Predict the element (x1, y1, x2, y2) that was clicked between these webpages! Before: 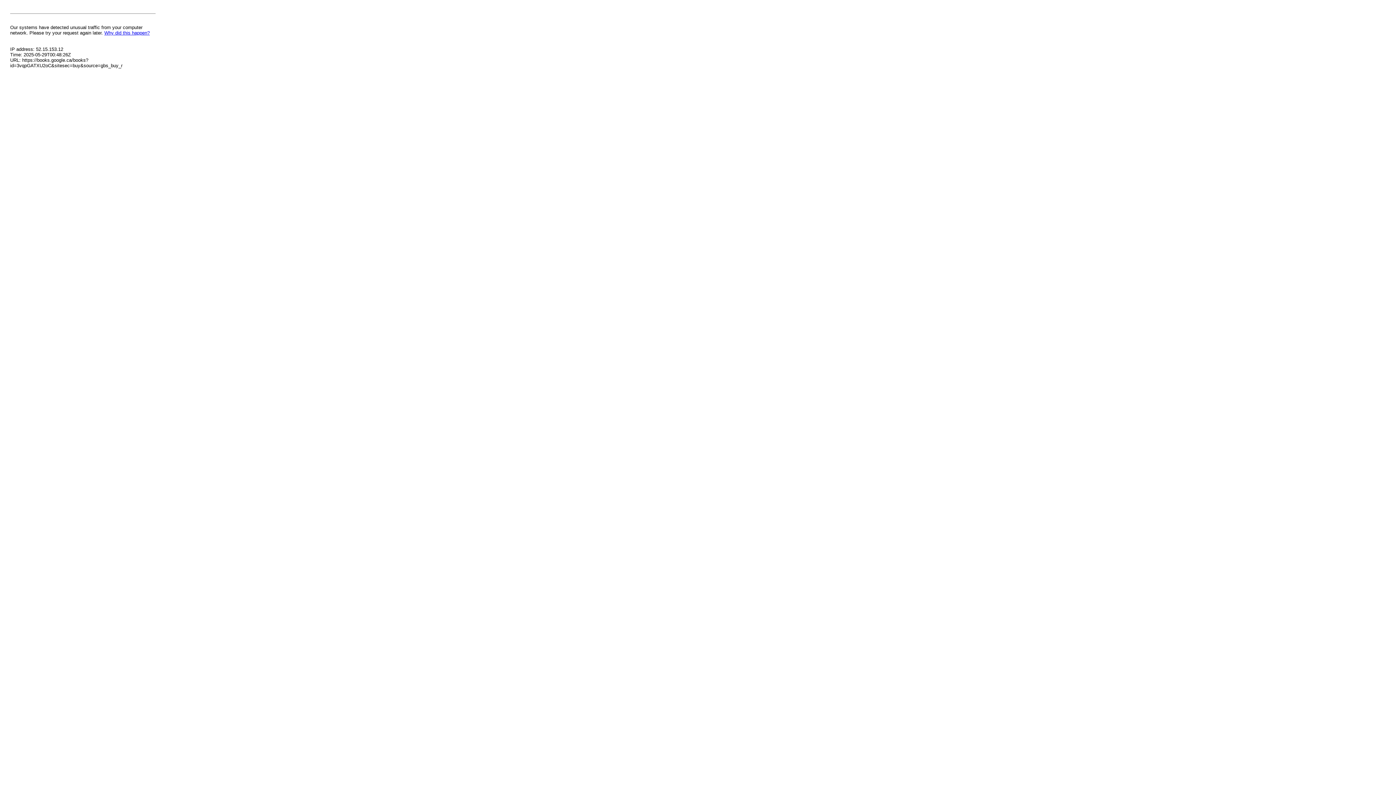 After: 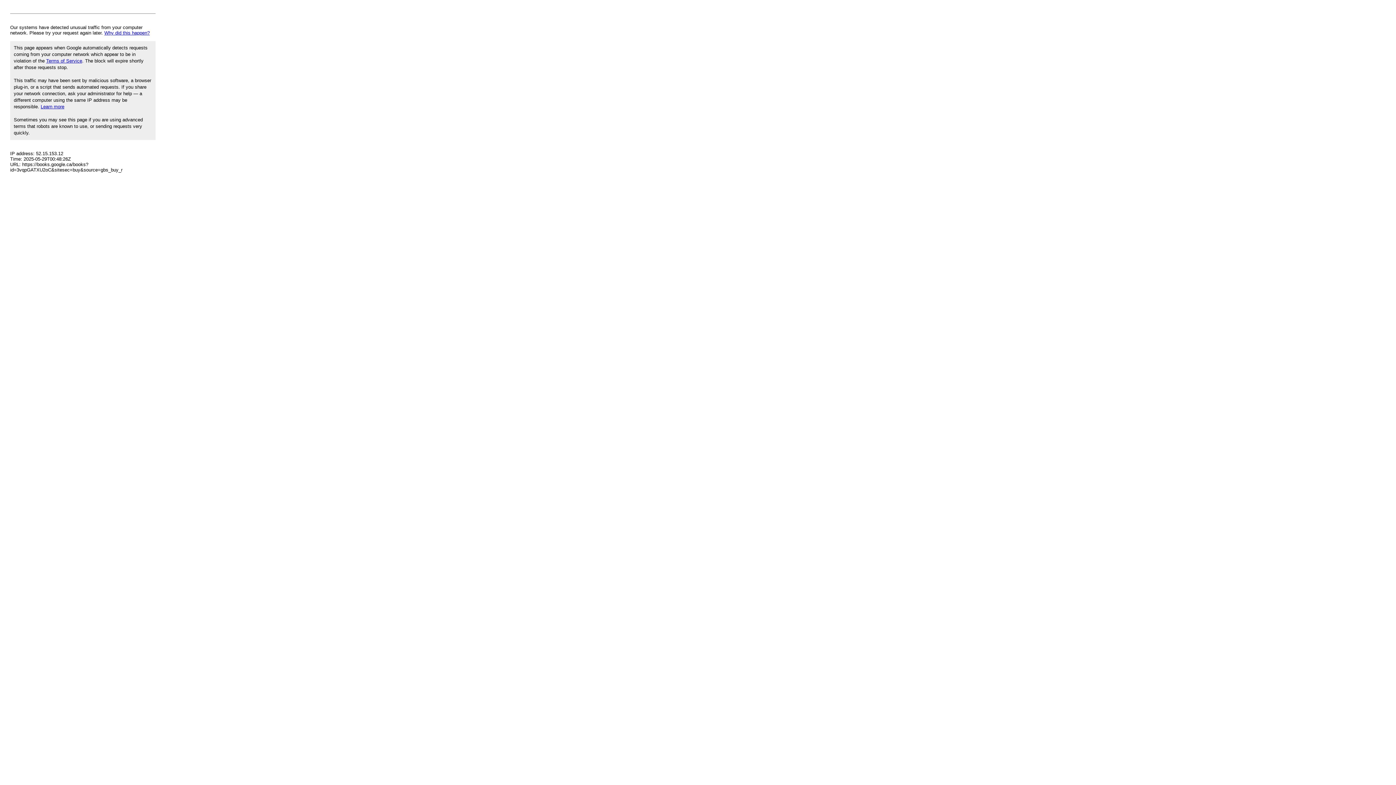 Action: label: Why did this happen? bbox: (104, 30, 149, 35)